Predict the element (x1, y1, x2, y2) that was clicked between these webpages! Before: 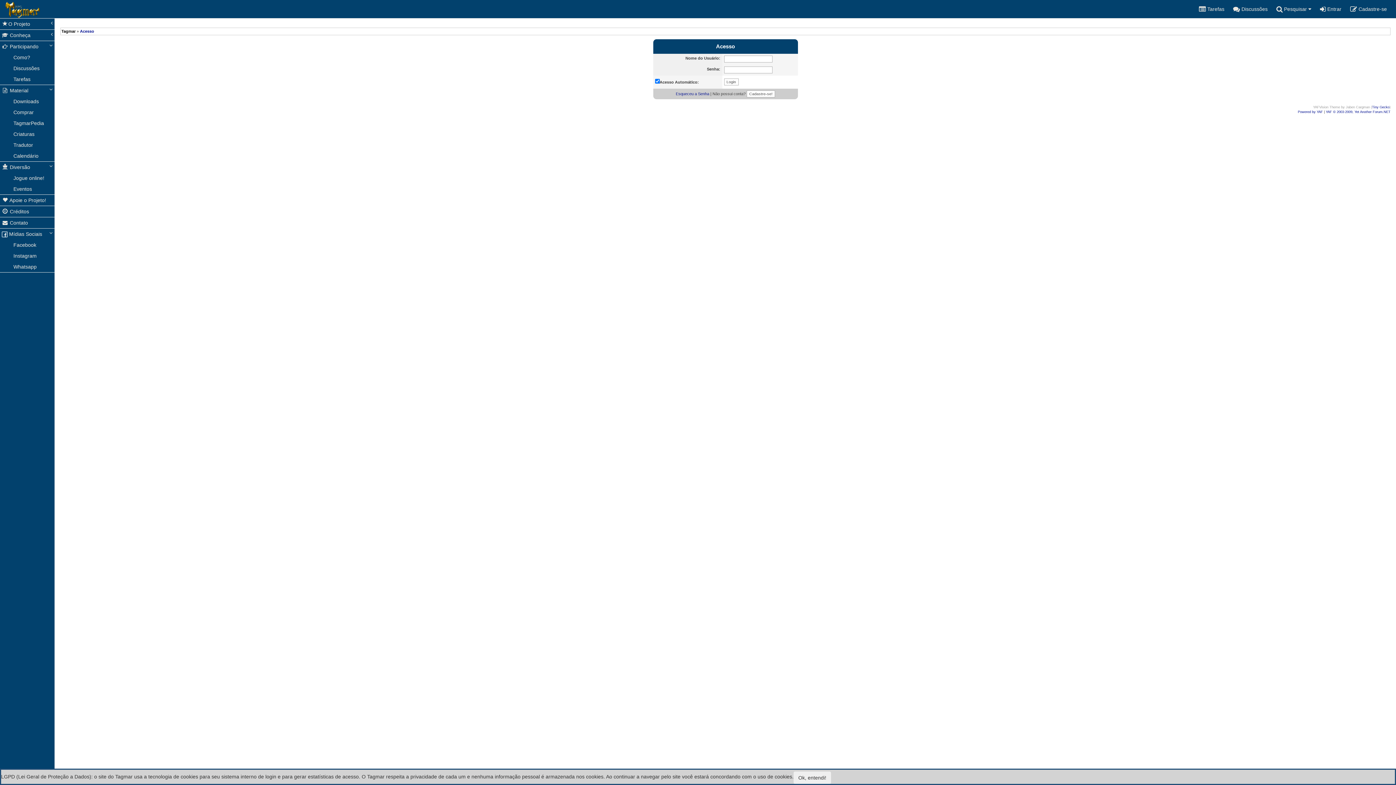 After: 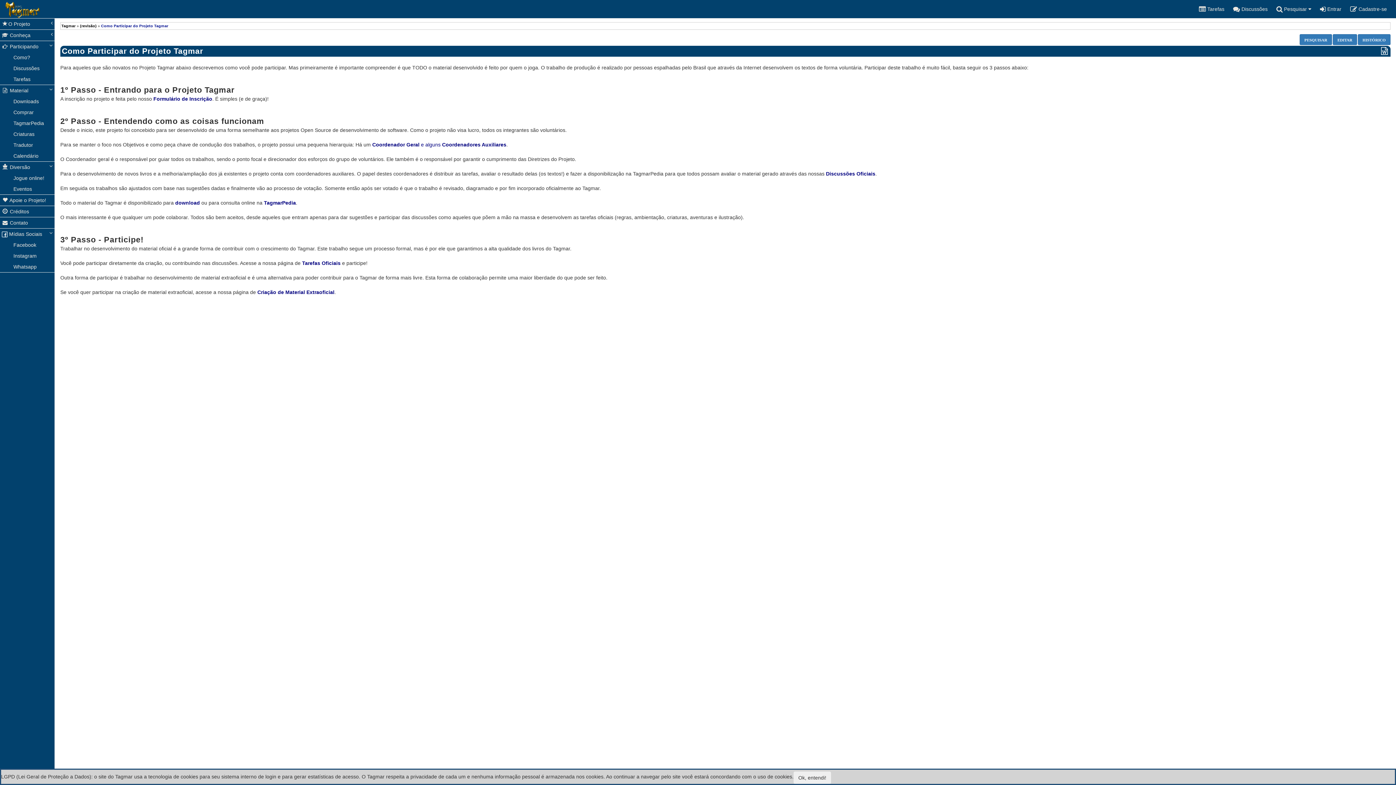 Action: label: Como? bbox: (0, 52, 54, 62)